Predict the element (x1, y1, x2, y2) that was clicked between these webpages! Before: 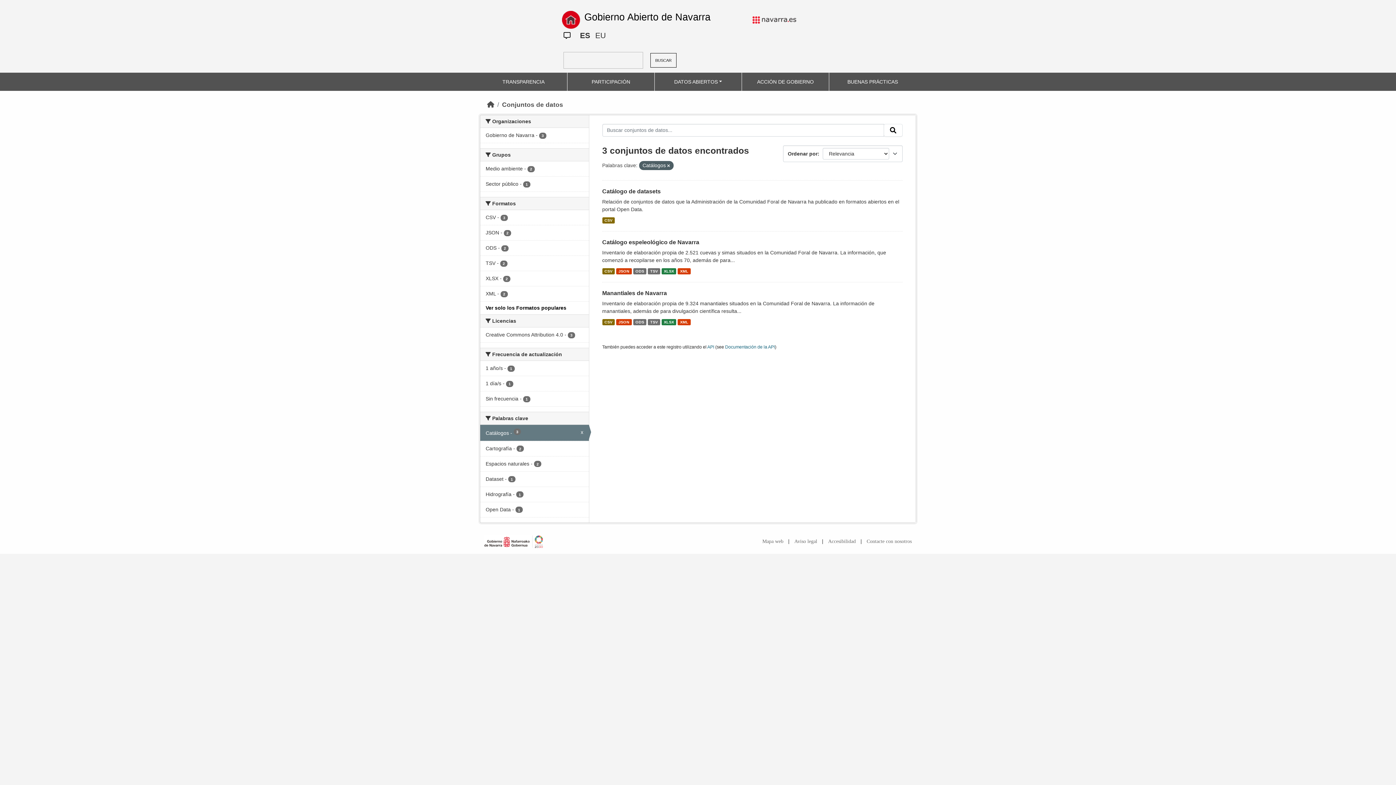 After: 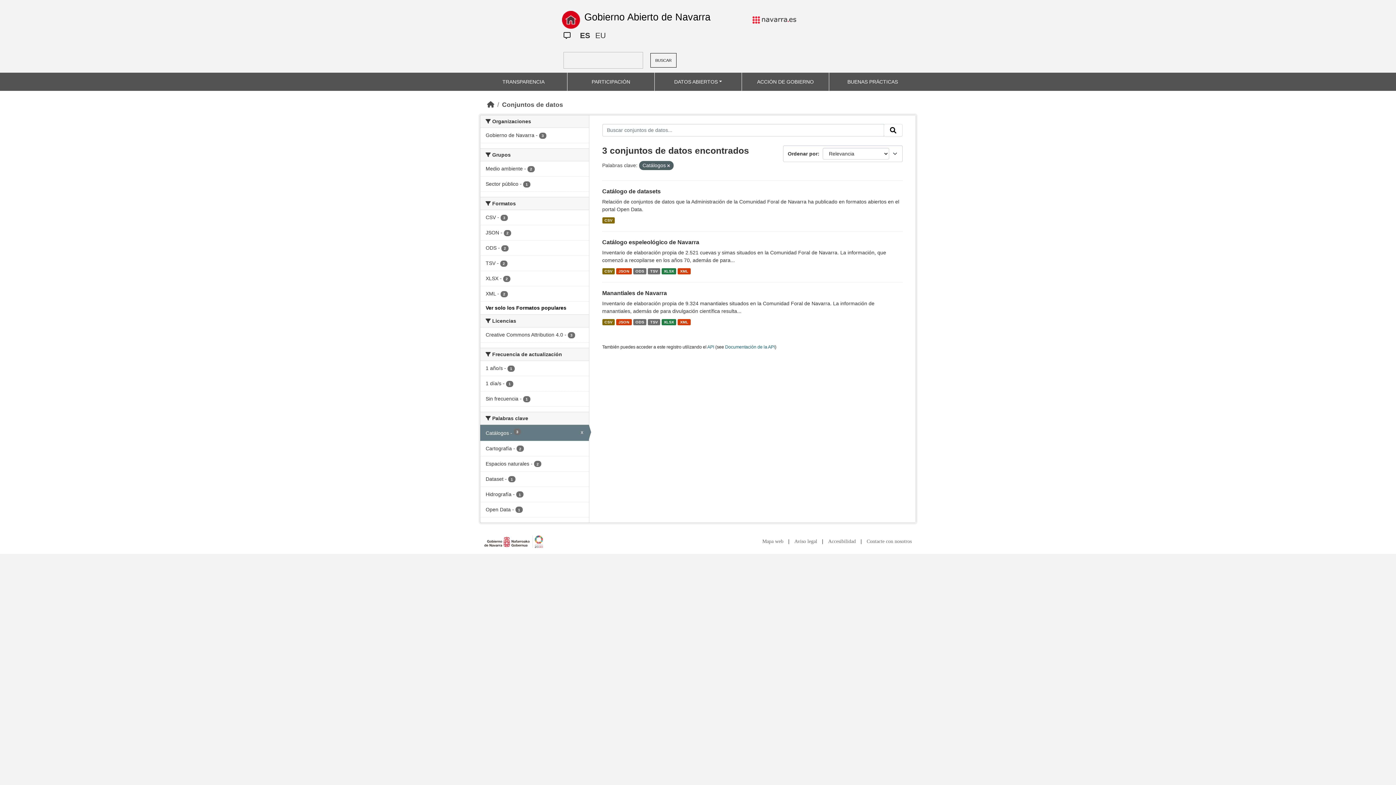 Action: bbox: (484, 538, 543, 545)